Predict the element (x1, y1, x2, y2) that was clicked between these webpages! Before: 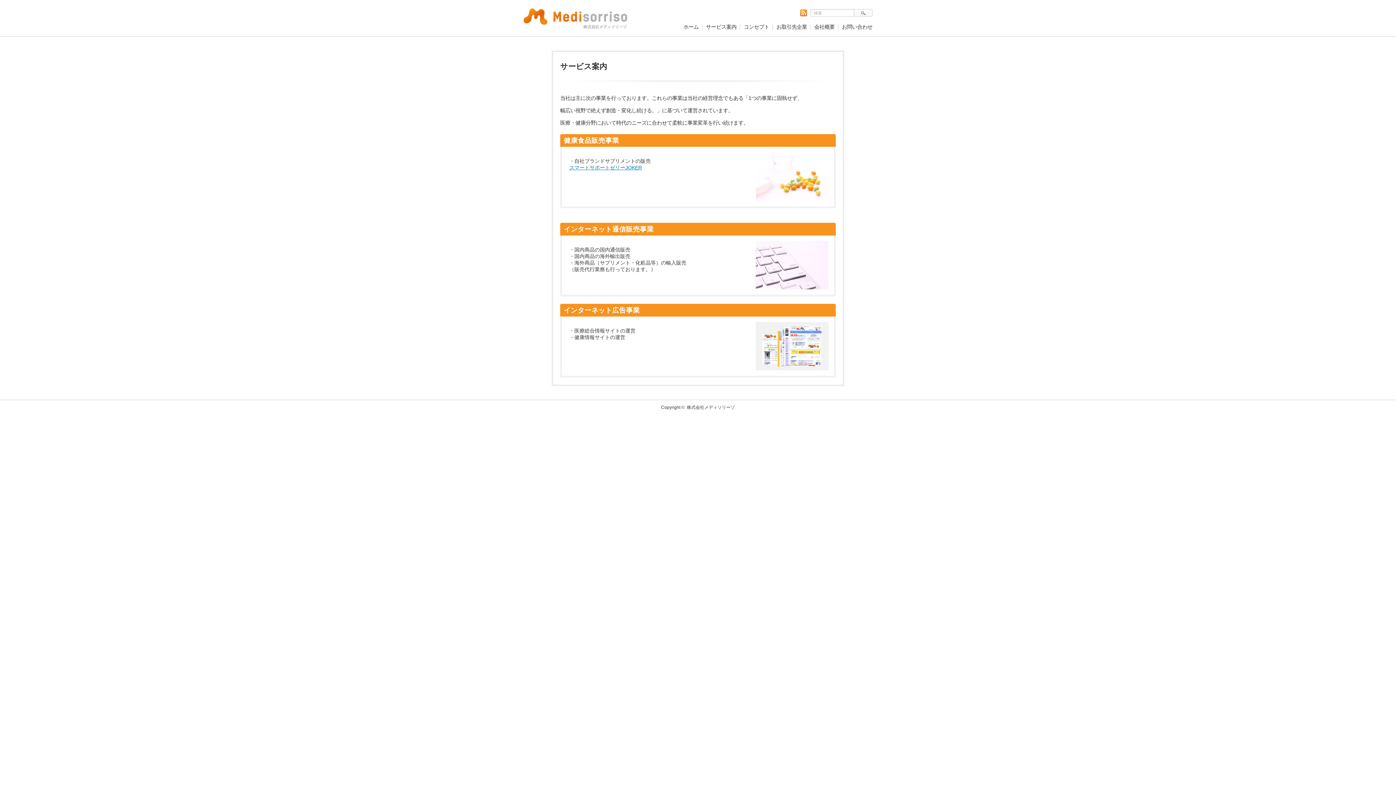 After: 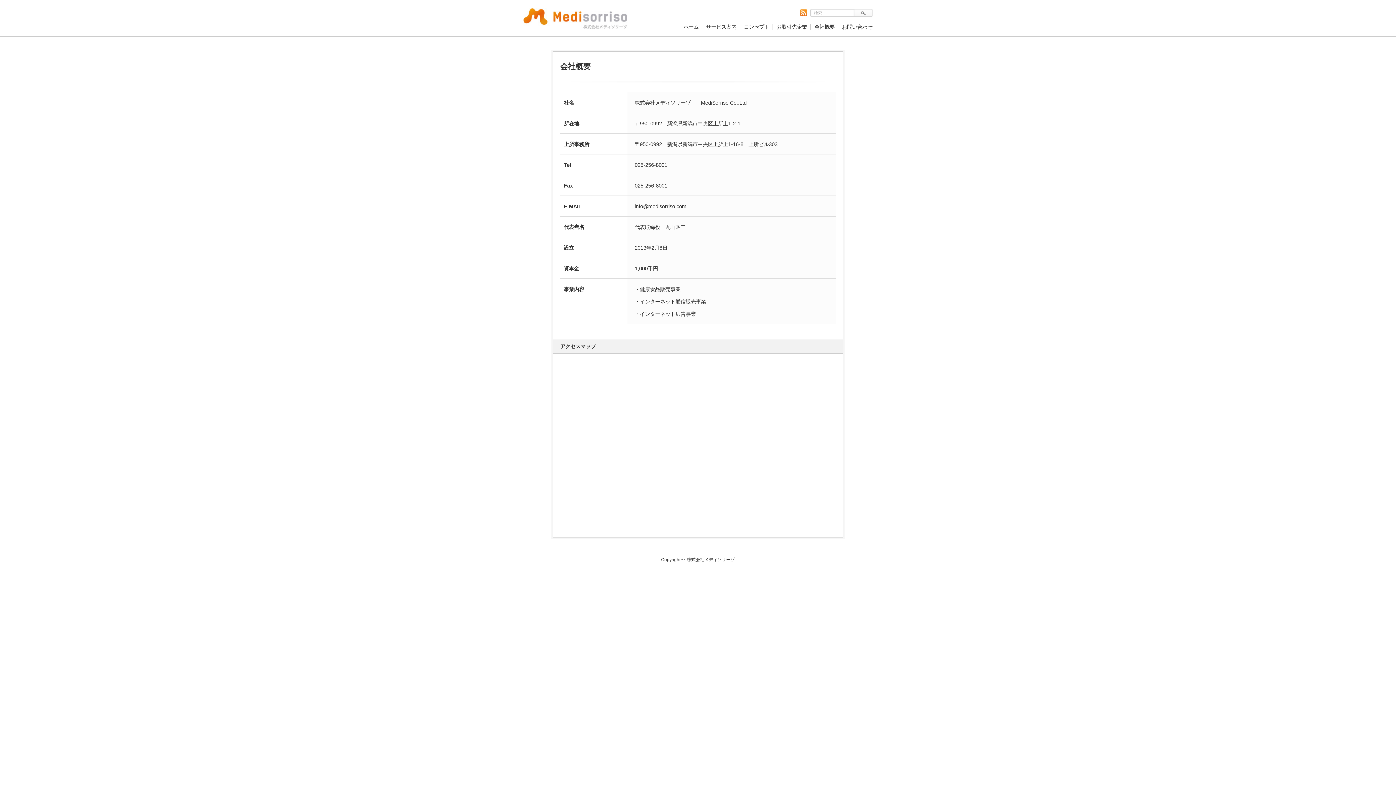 Action: bbox: (814, 24, 834, 29) label: 会社概要